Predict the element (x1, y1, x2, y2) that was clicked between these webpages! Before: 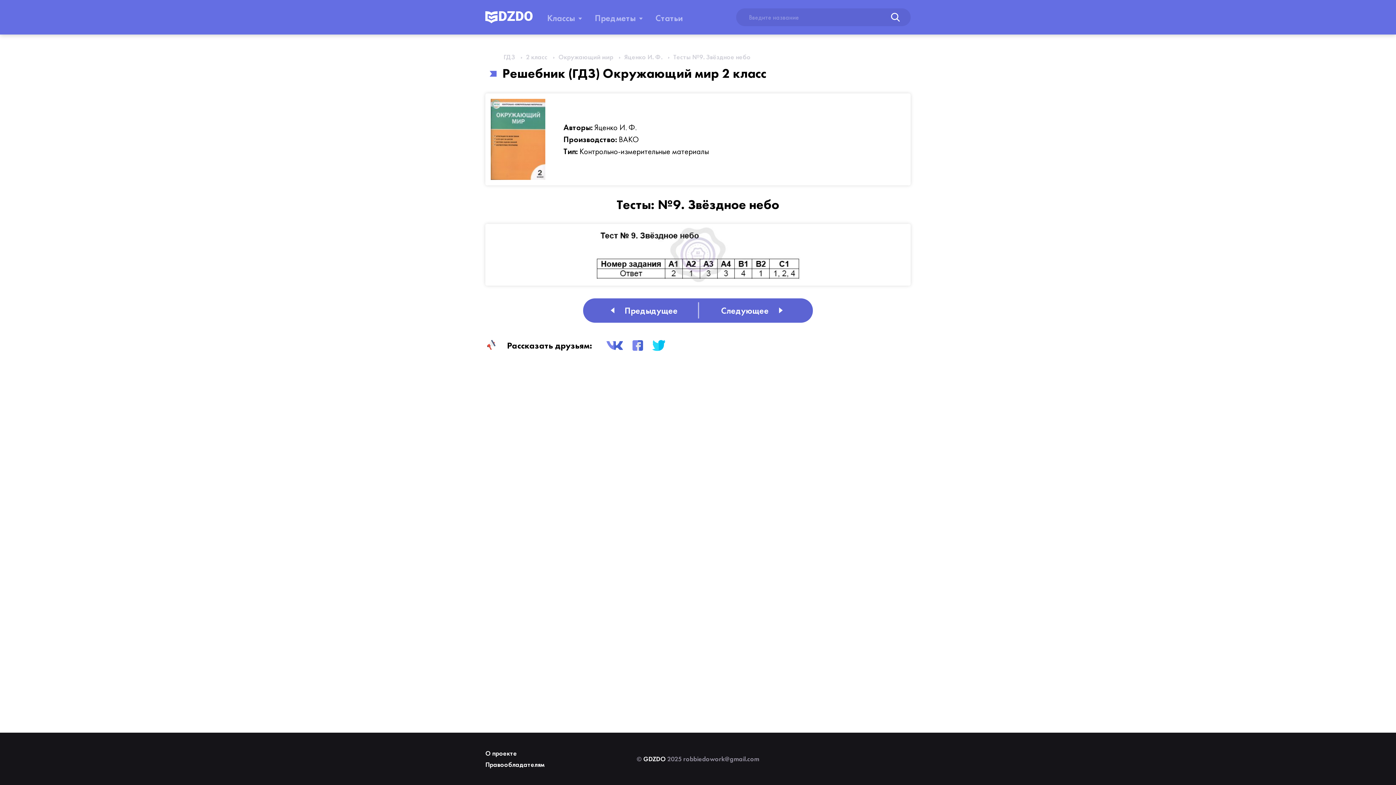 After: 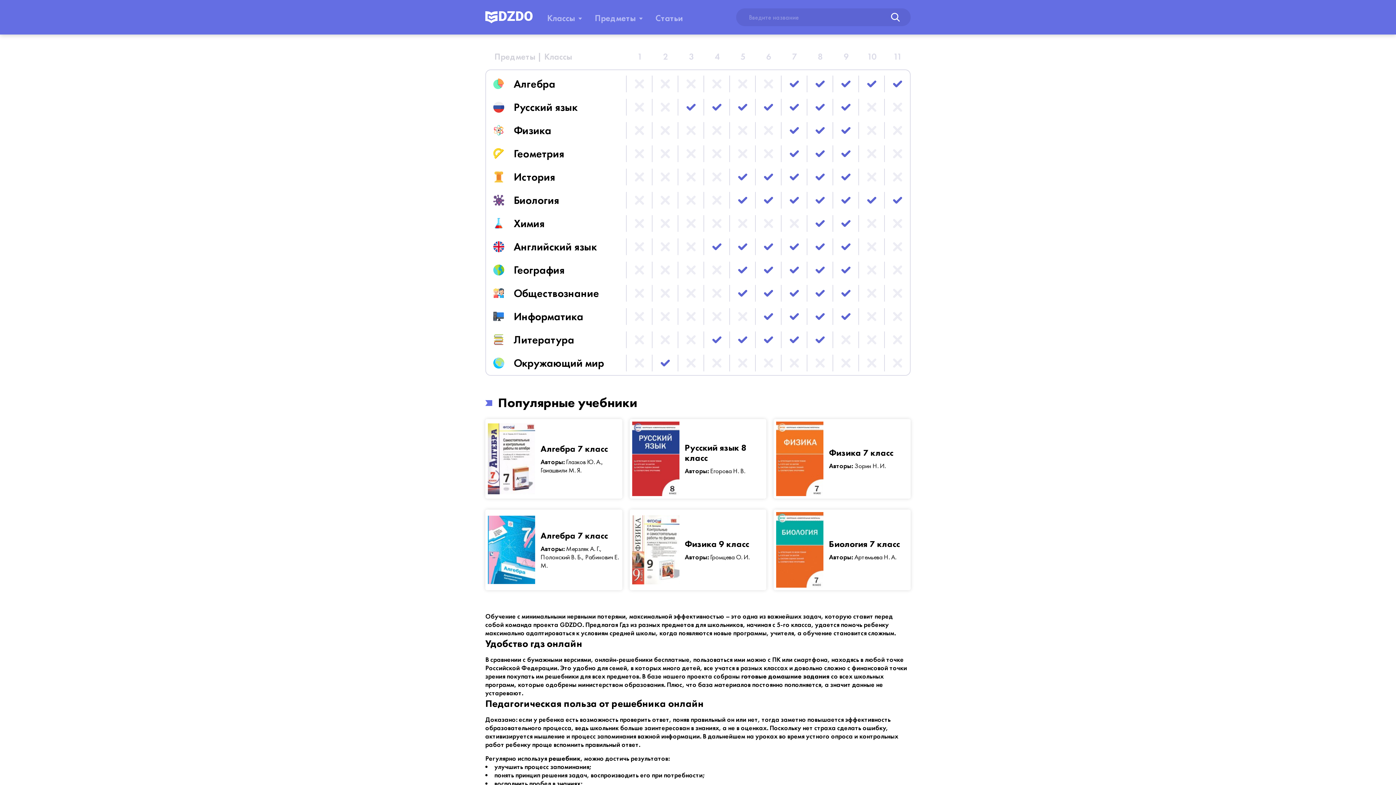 Action: bbox: (643, 755, 666, 763) label: GDZDO